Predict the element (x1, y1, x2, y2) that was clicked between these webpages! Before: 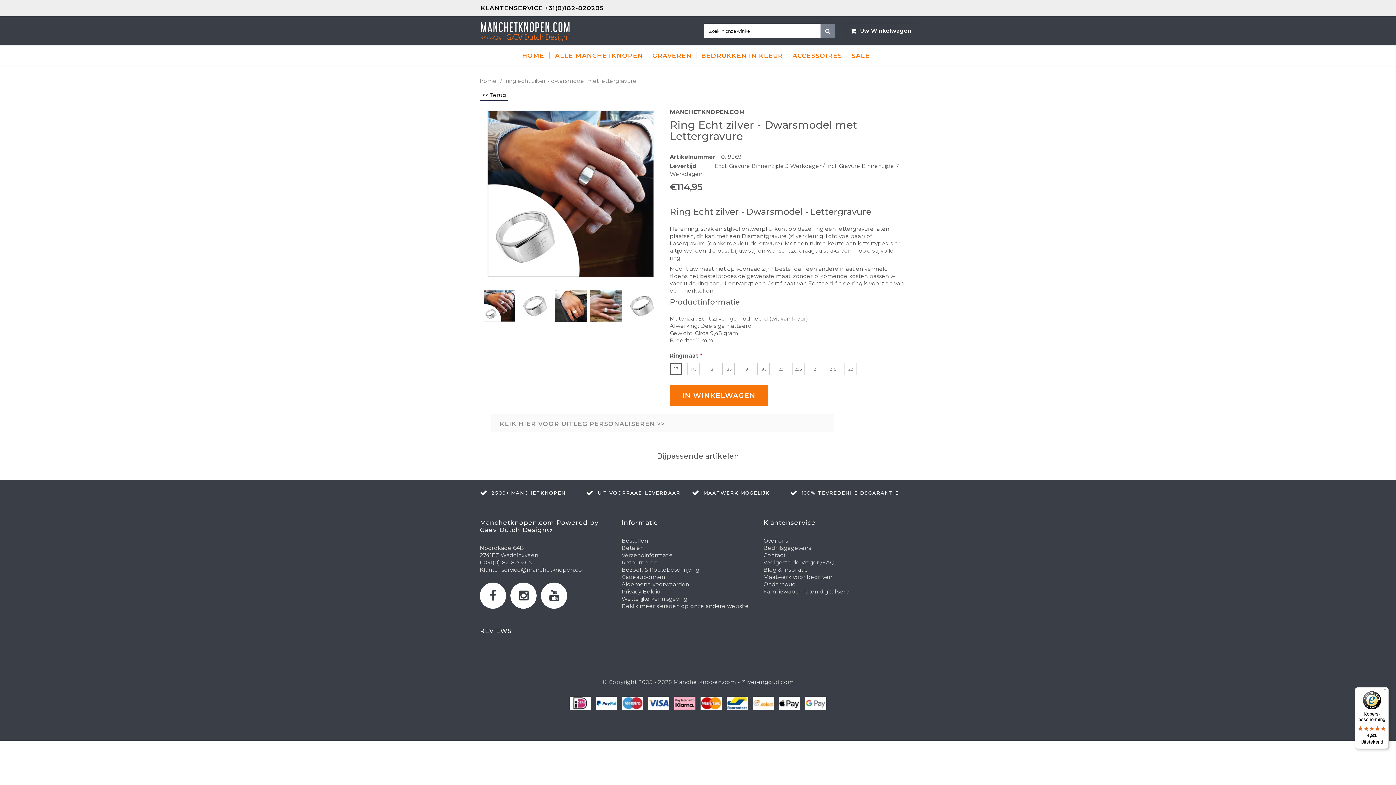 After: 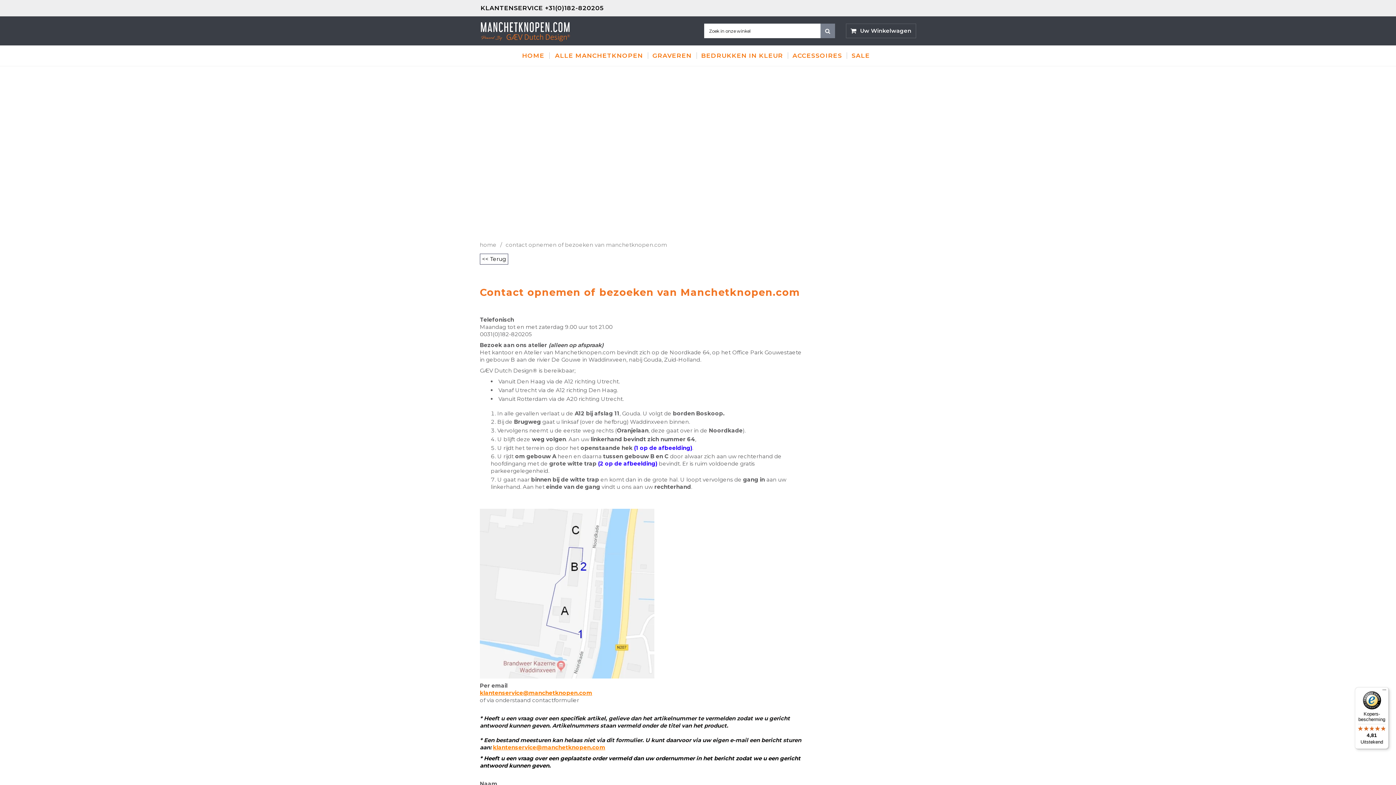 Action: bbox: (763, 551, 785, 558) label: Contact